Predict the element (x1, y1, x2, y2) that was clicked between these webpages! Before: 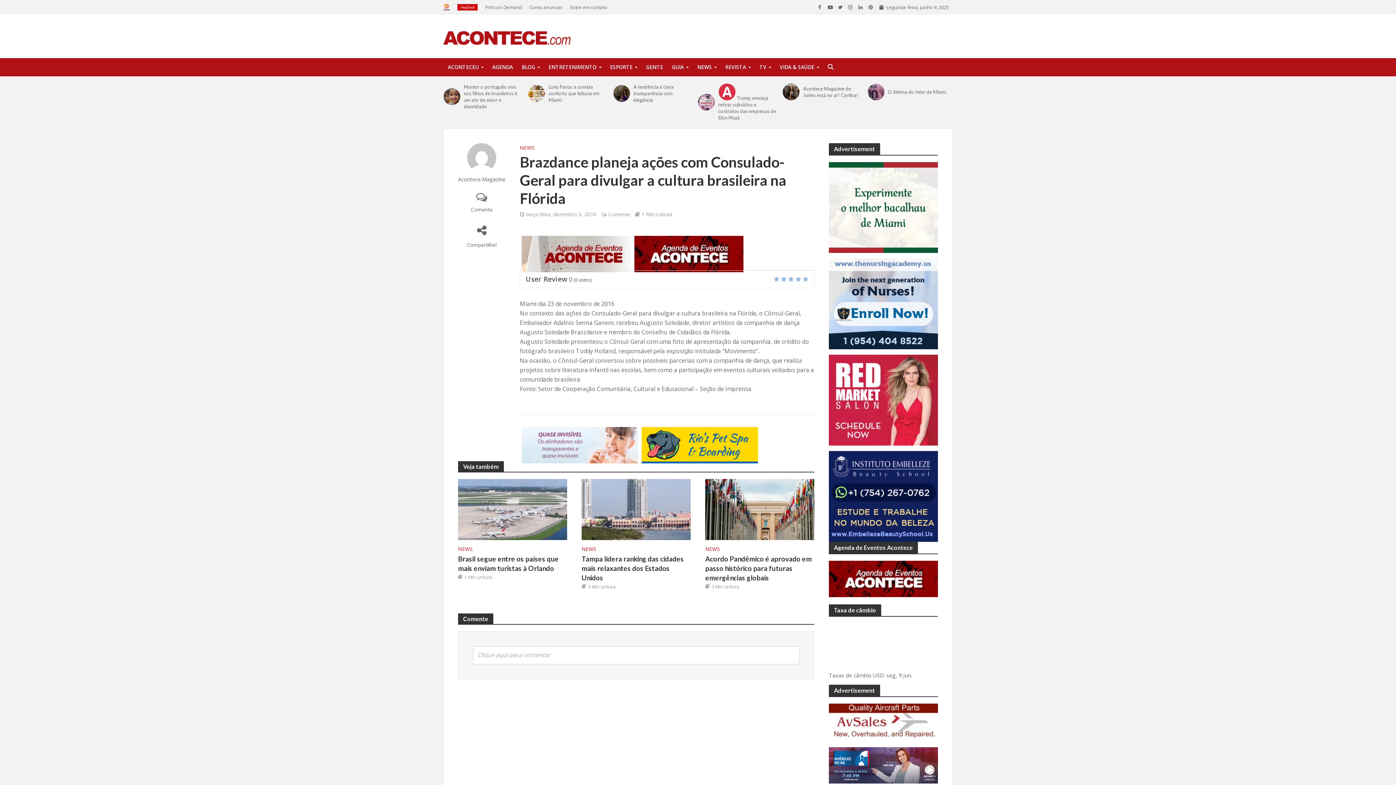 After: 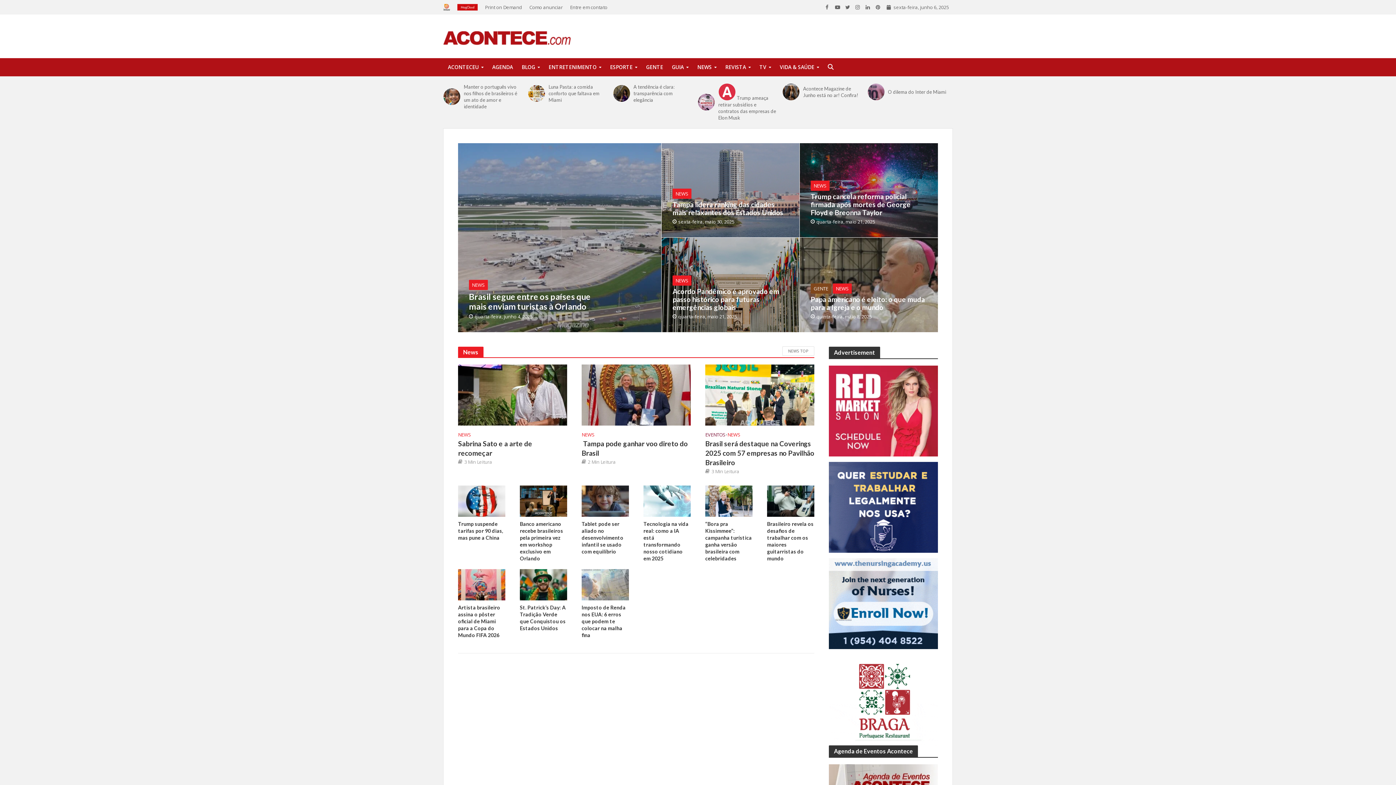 Action: label: NEWS bbox: (705, 545, 720, 554)